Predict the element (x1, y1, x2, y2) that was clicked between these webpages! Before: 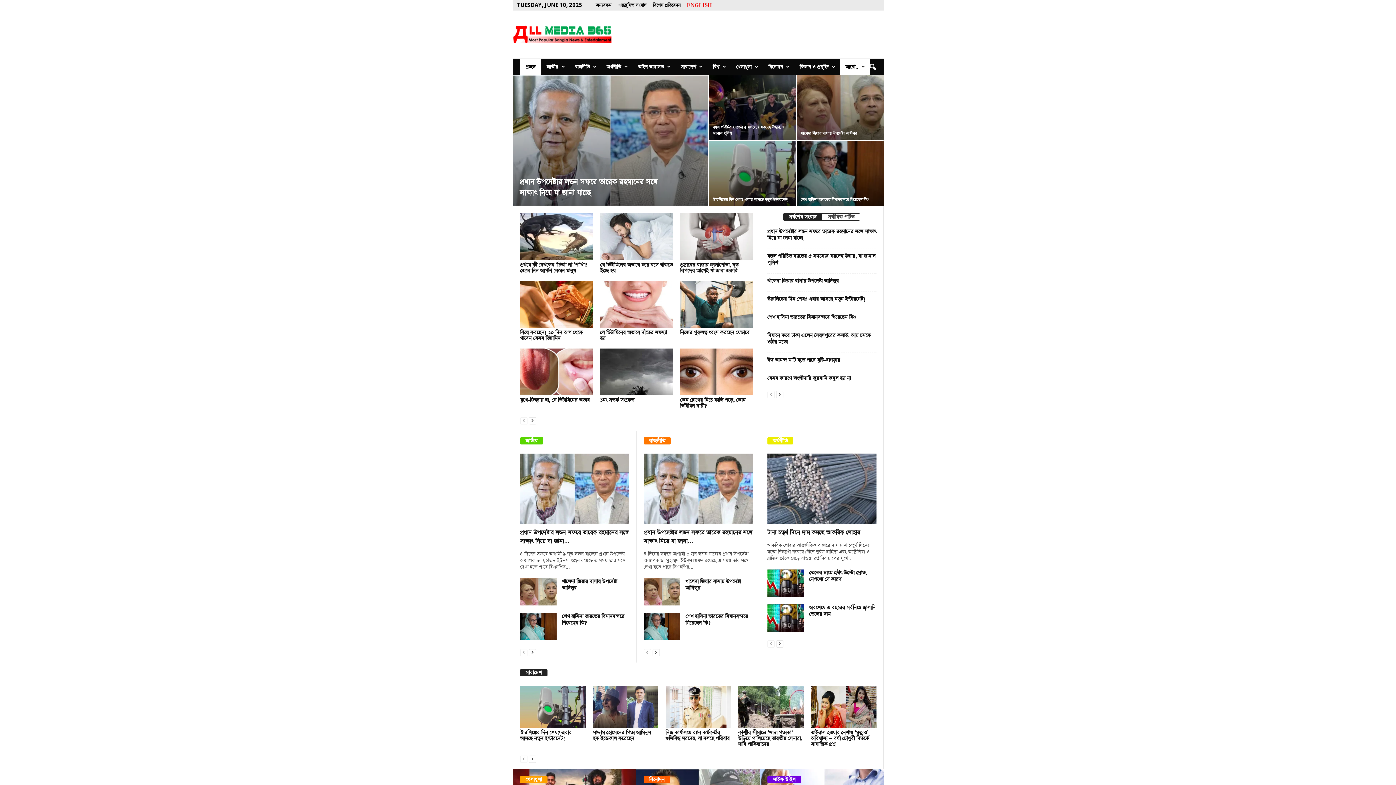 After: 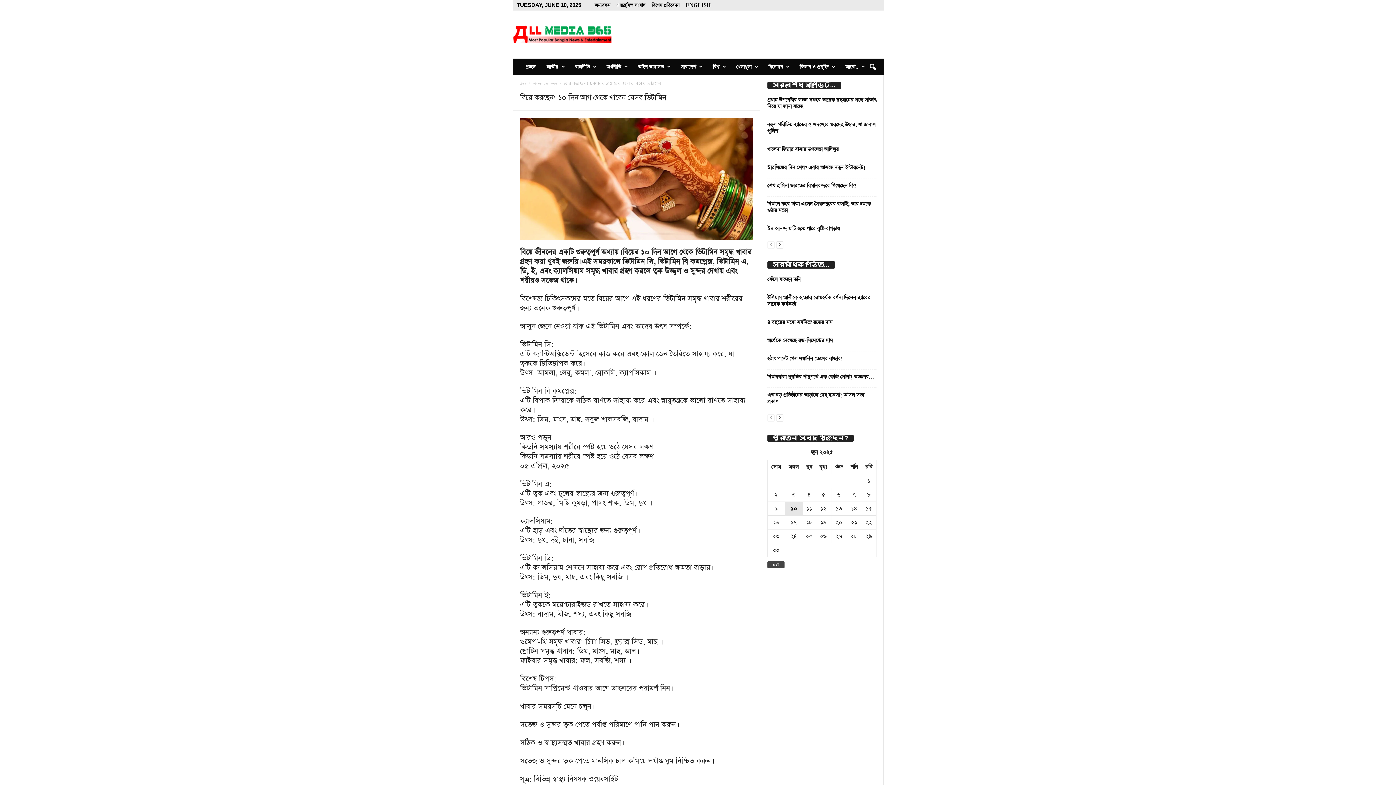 Action: bbox: (520, 281, 592, 328)